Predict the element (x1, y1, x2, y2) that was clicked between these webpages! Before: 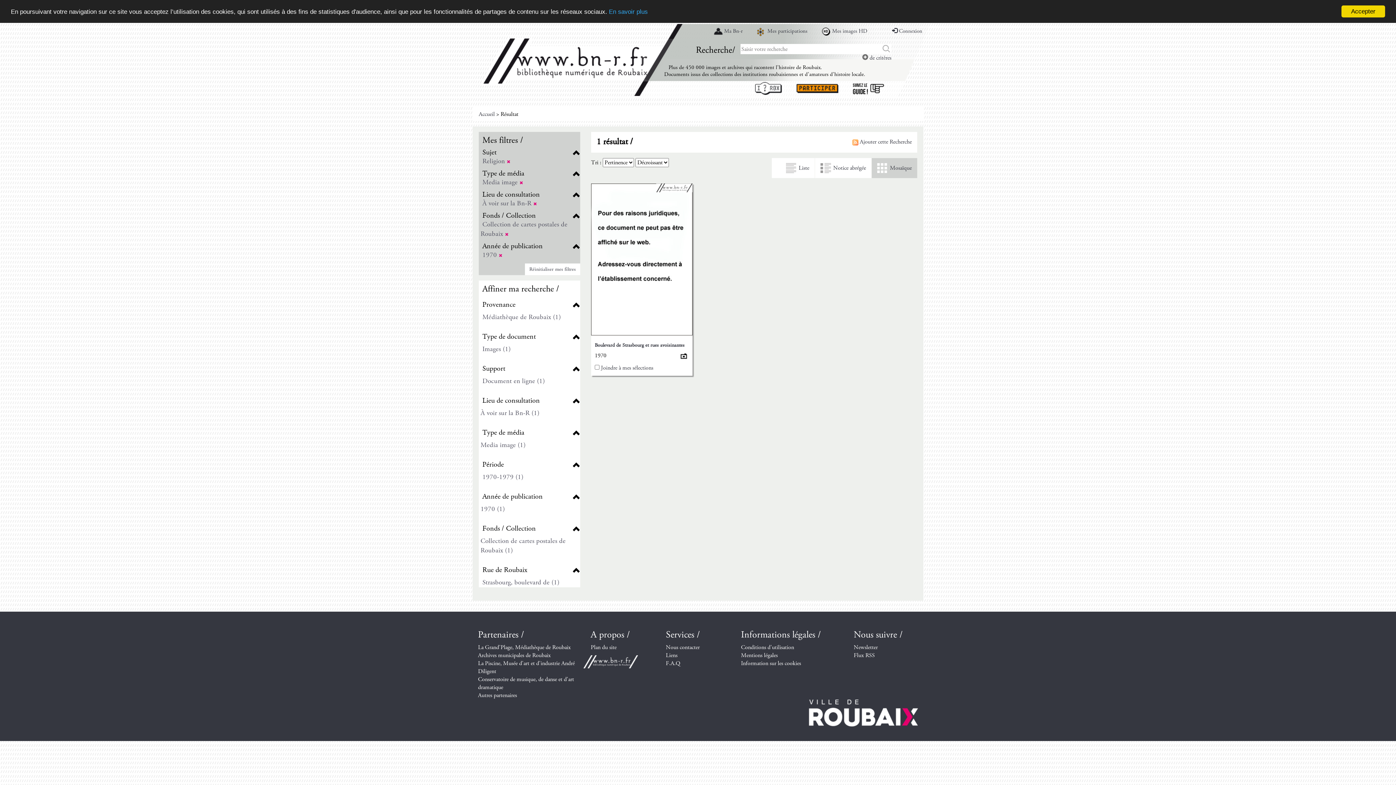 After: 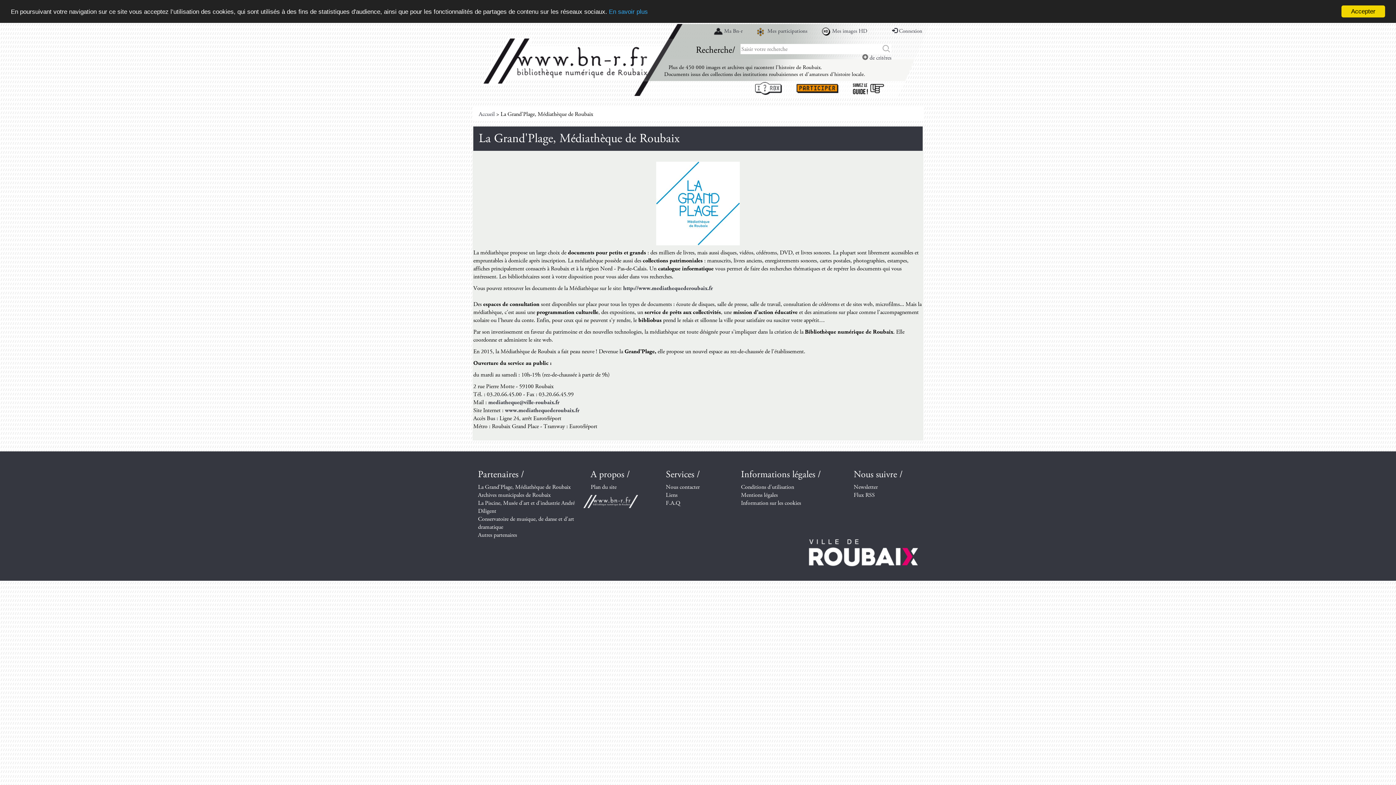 Action: label: La Grand'Plage, Médiathèque de Roubaix bbox: (478, 644, 570, 651)